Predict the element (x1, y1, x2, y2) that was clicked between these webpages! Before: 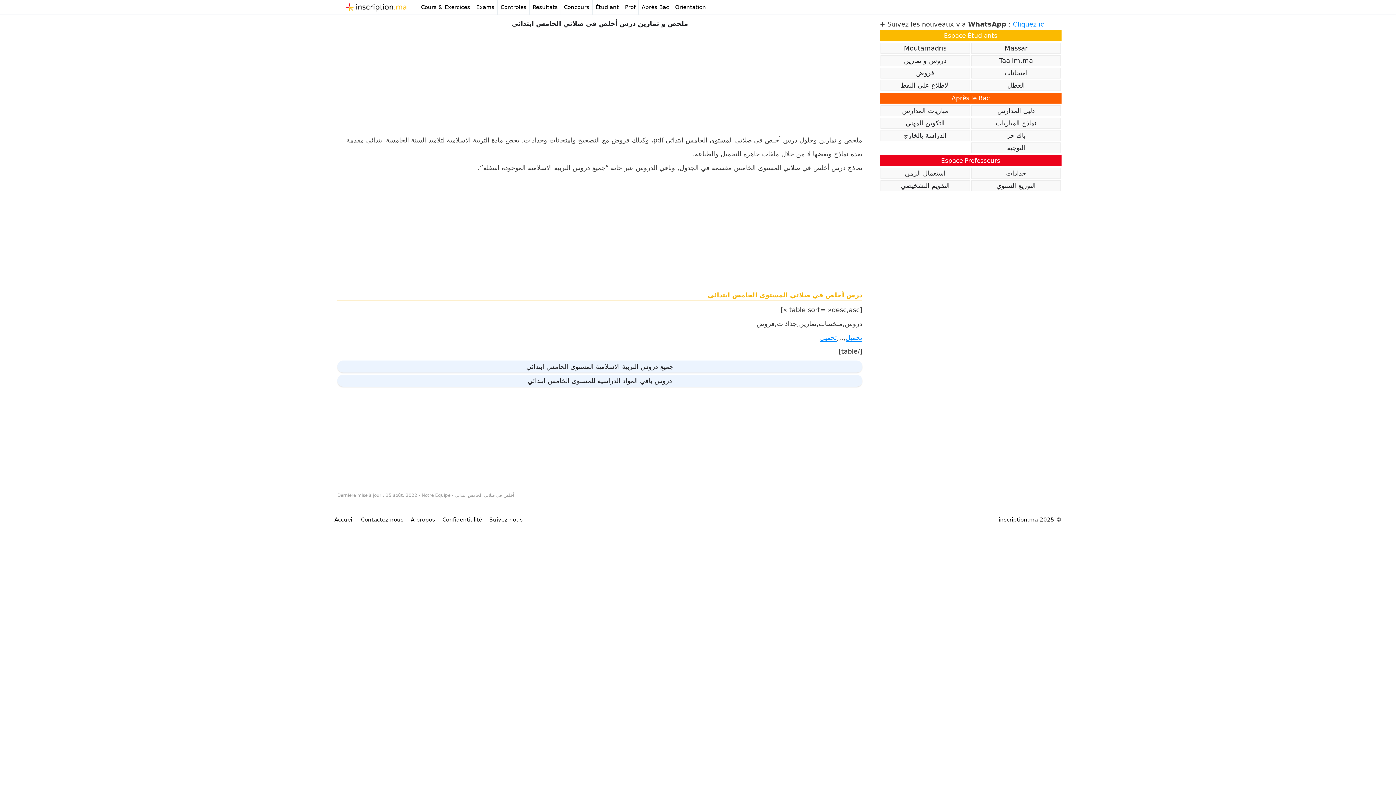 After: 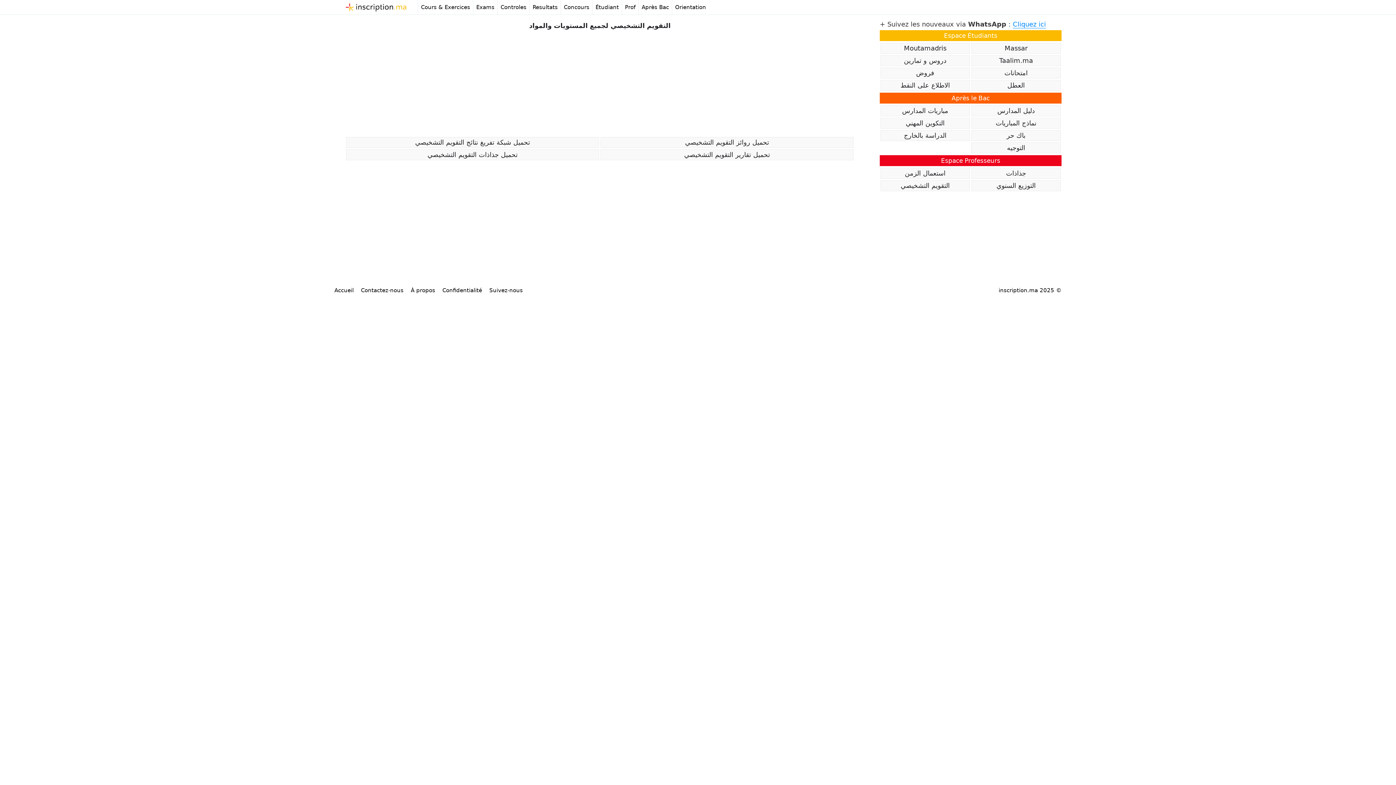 Action: bbox: (880, 180, 970, 191) label: التقويم التشخيصي